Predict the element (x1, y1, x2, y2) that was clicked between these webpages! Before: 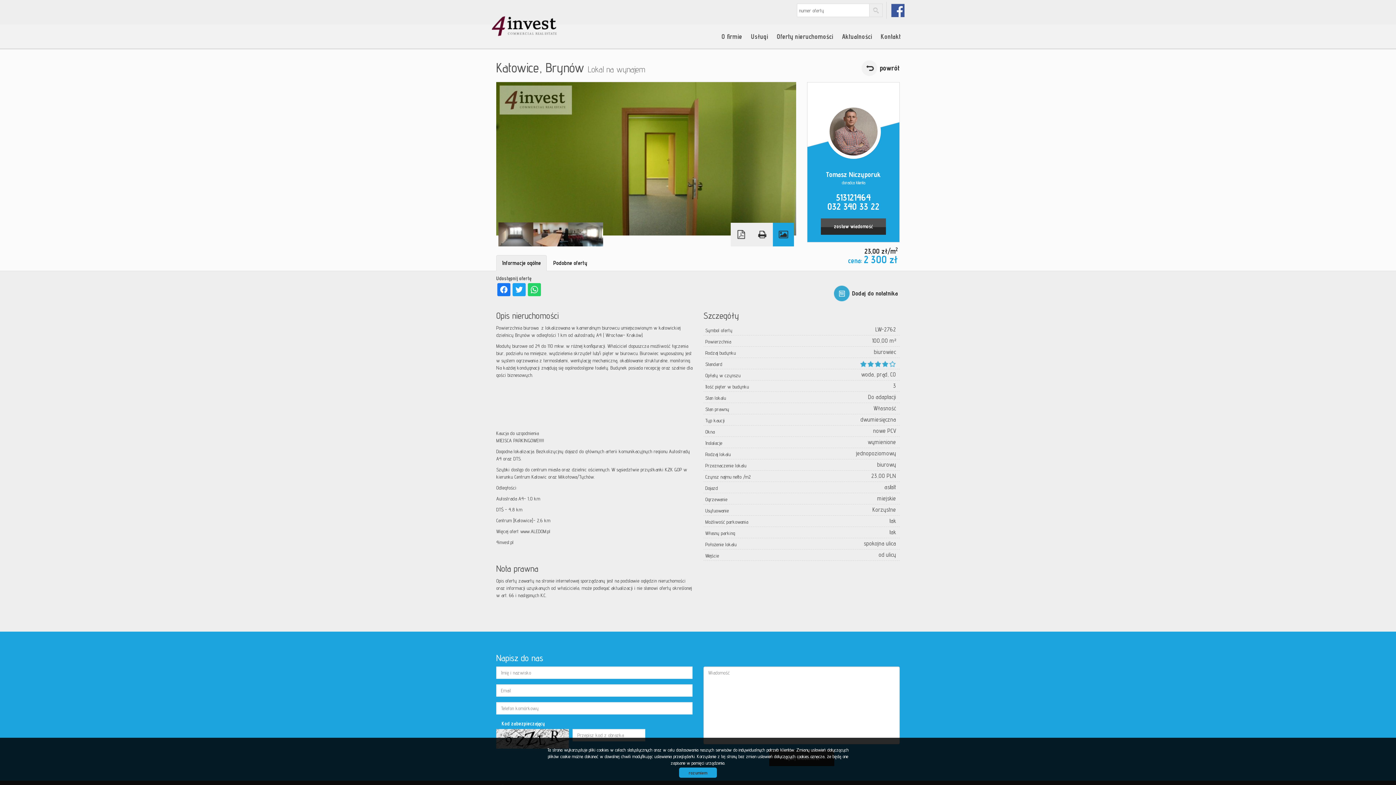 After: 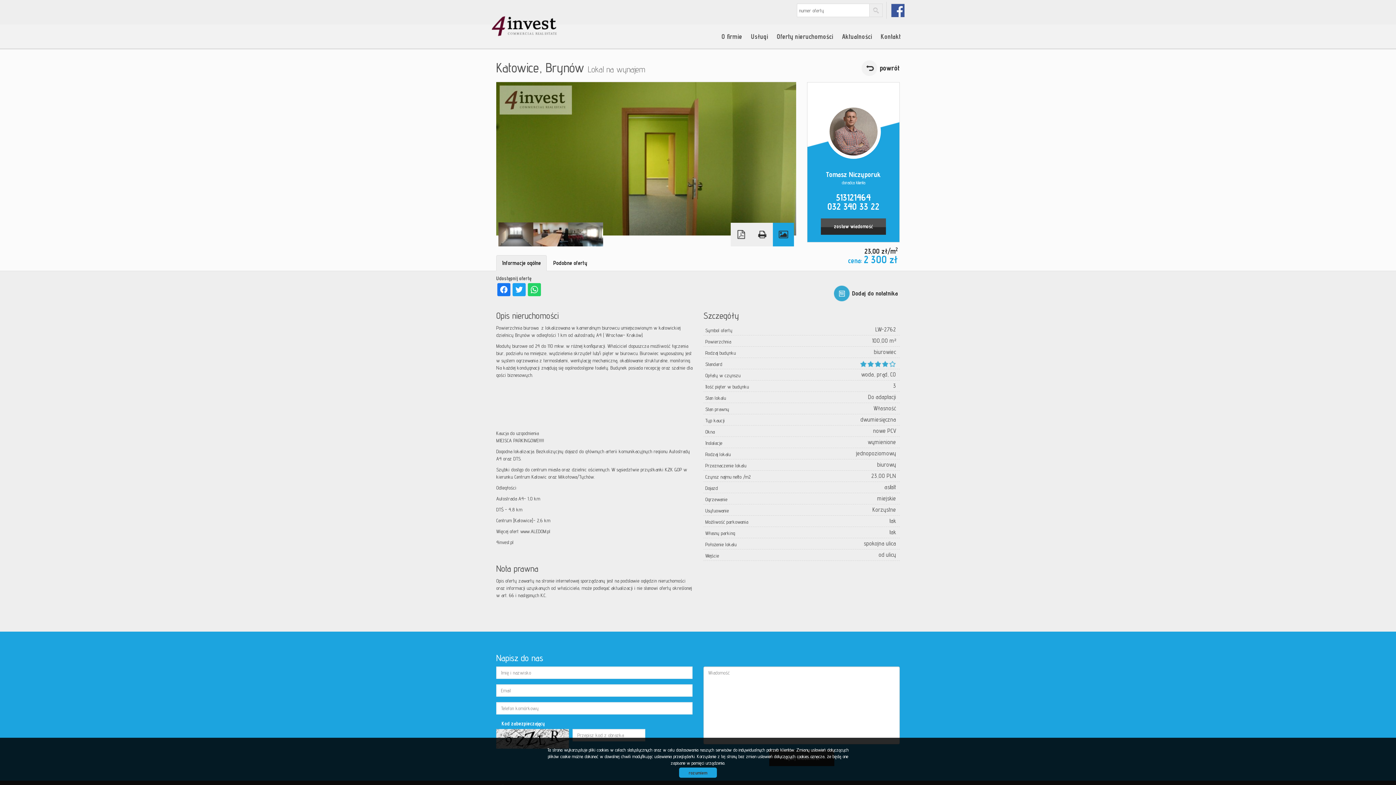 Action: bbox: (827, 201, 879, 212) label: 032 340 33 22